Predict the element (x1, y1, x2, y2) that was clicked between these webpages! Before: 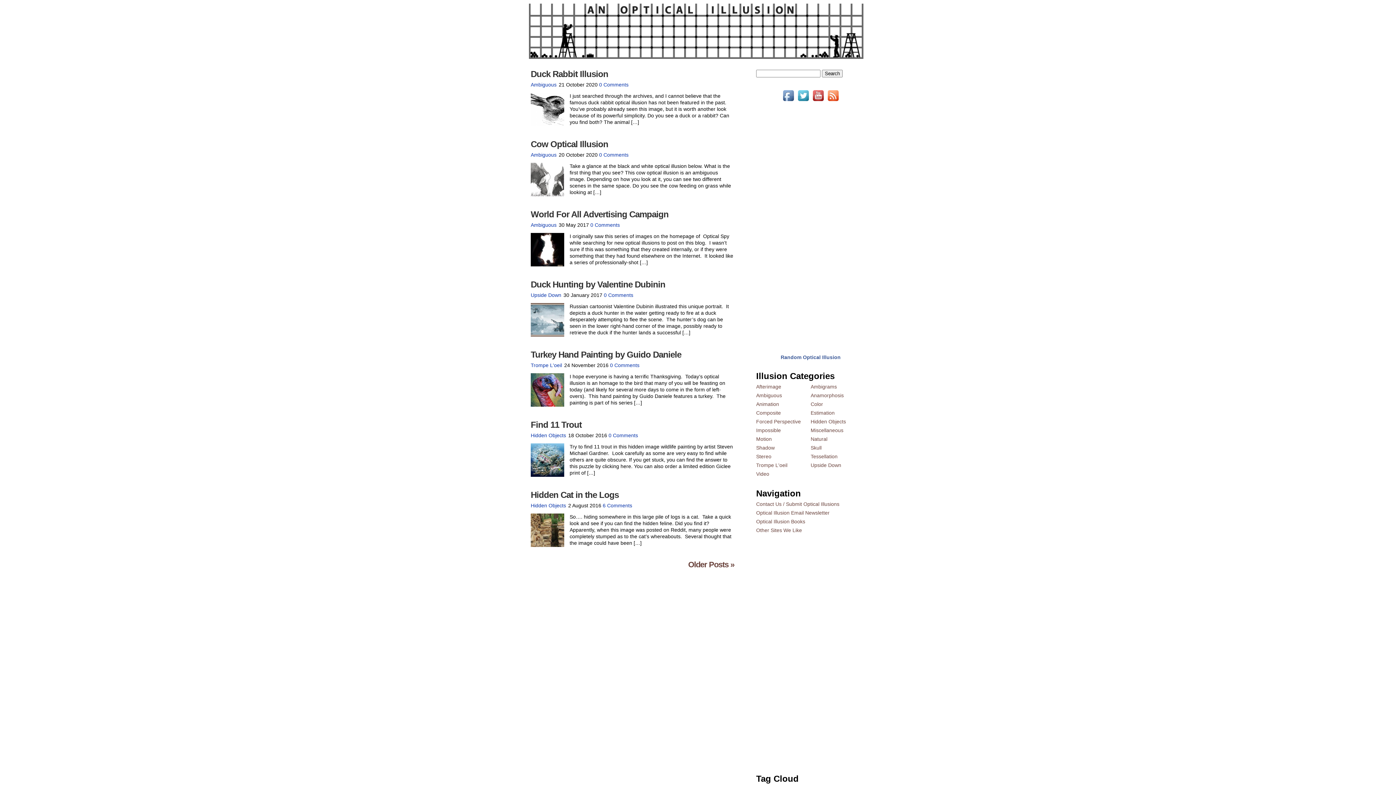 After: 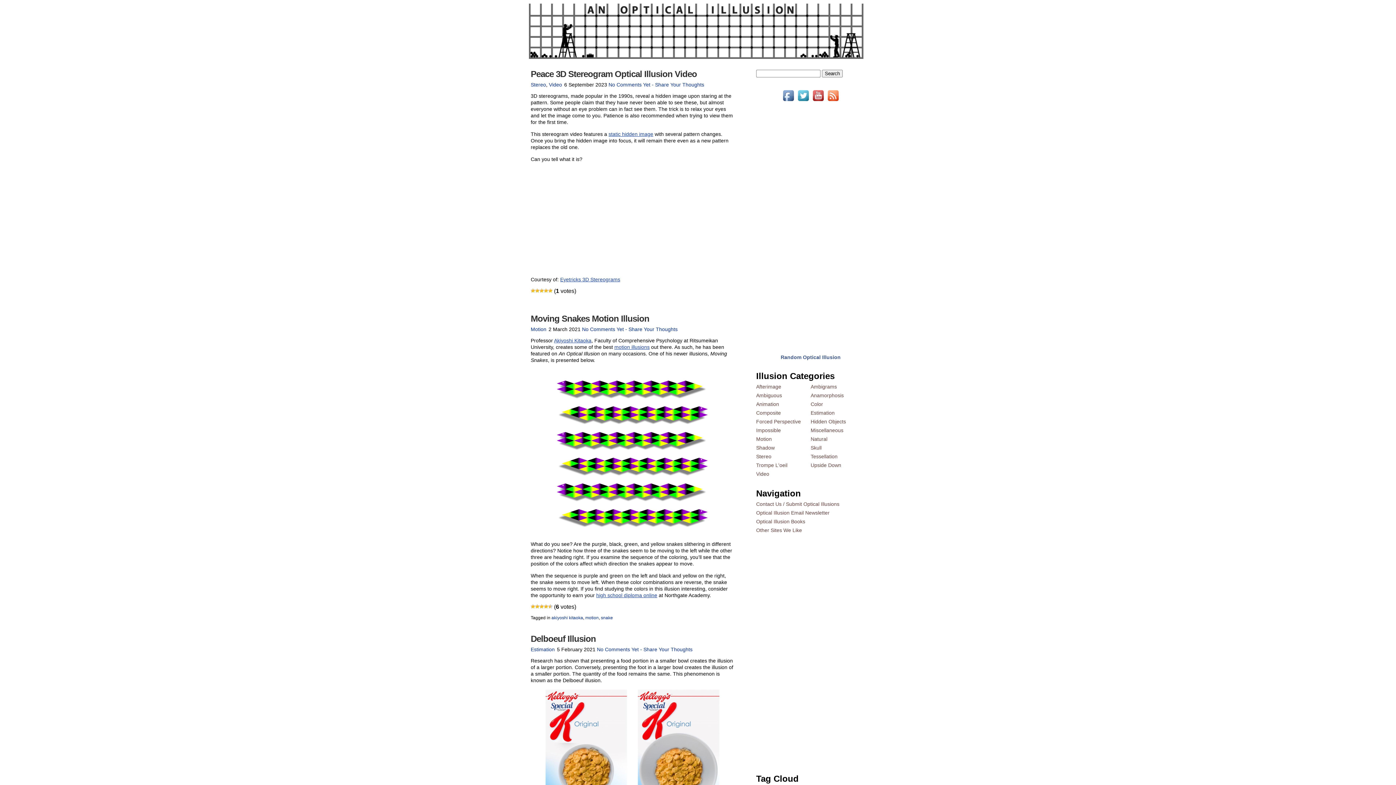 Action: bbox: (529, 53, 863, 60)